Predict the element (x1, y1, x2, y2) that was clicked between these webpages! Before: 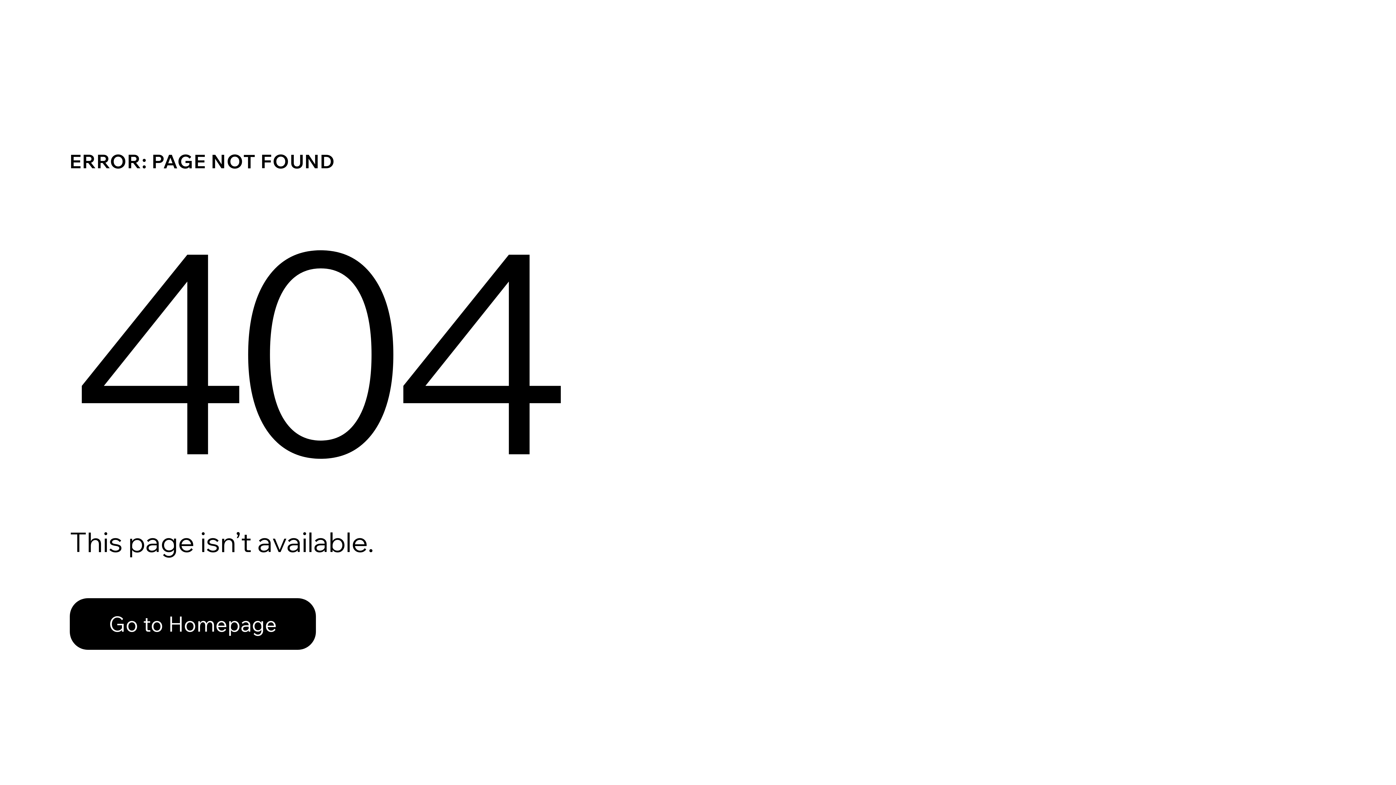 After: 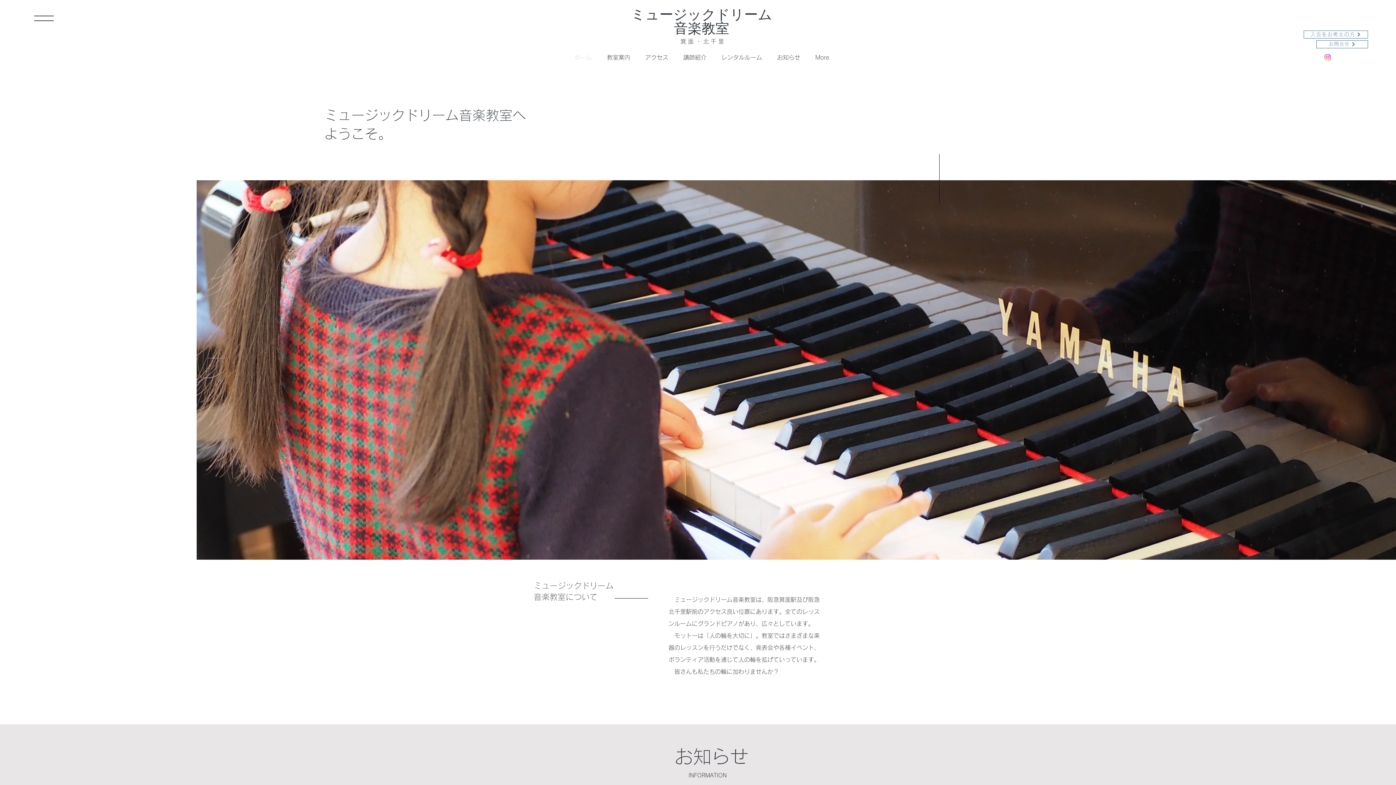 Action: label: Go to Homepage bbox: (69, 598, 316, 650)